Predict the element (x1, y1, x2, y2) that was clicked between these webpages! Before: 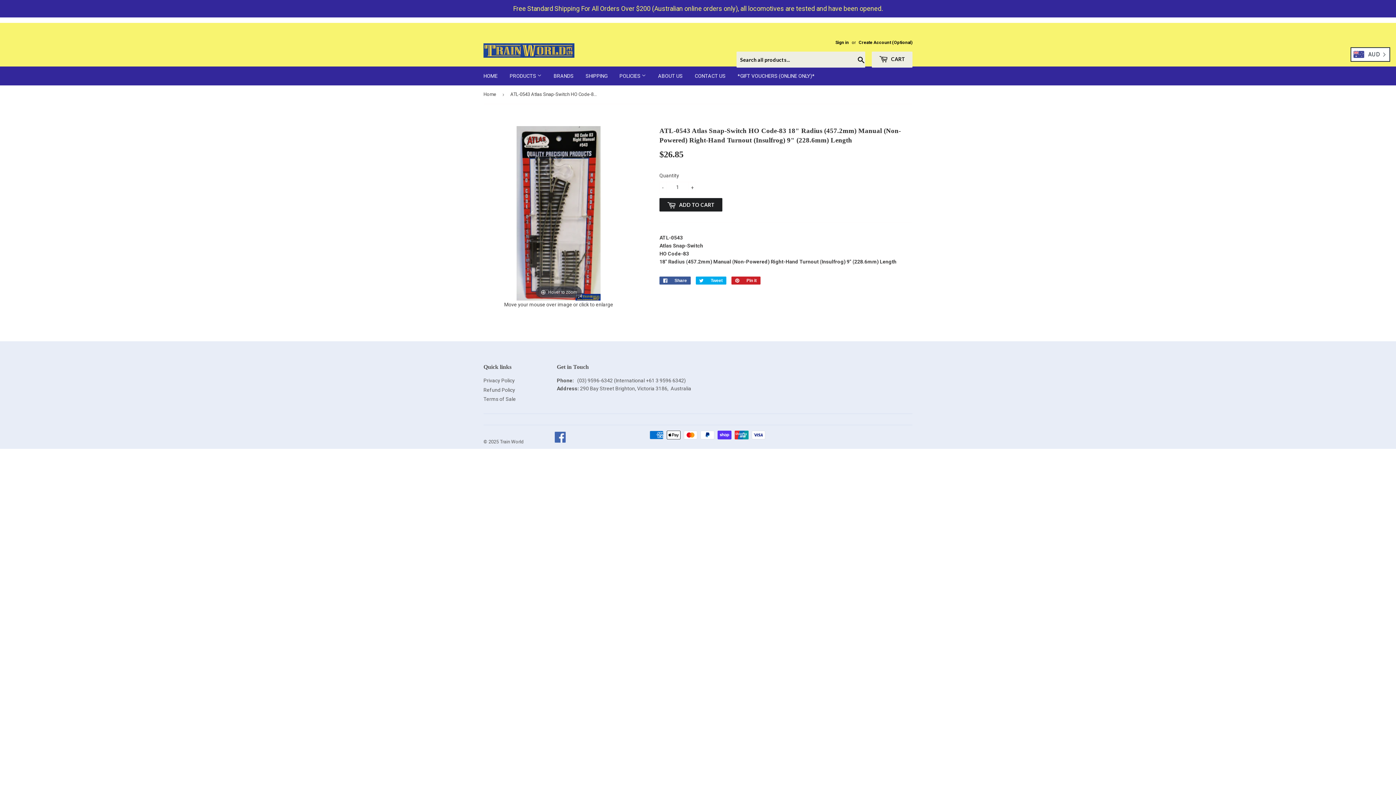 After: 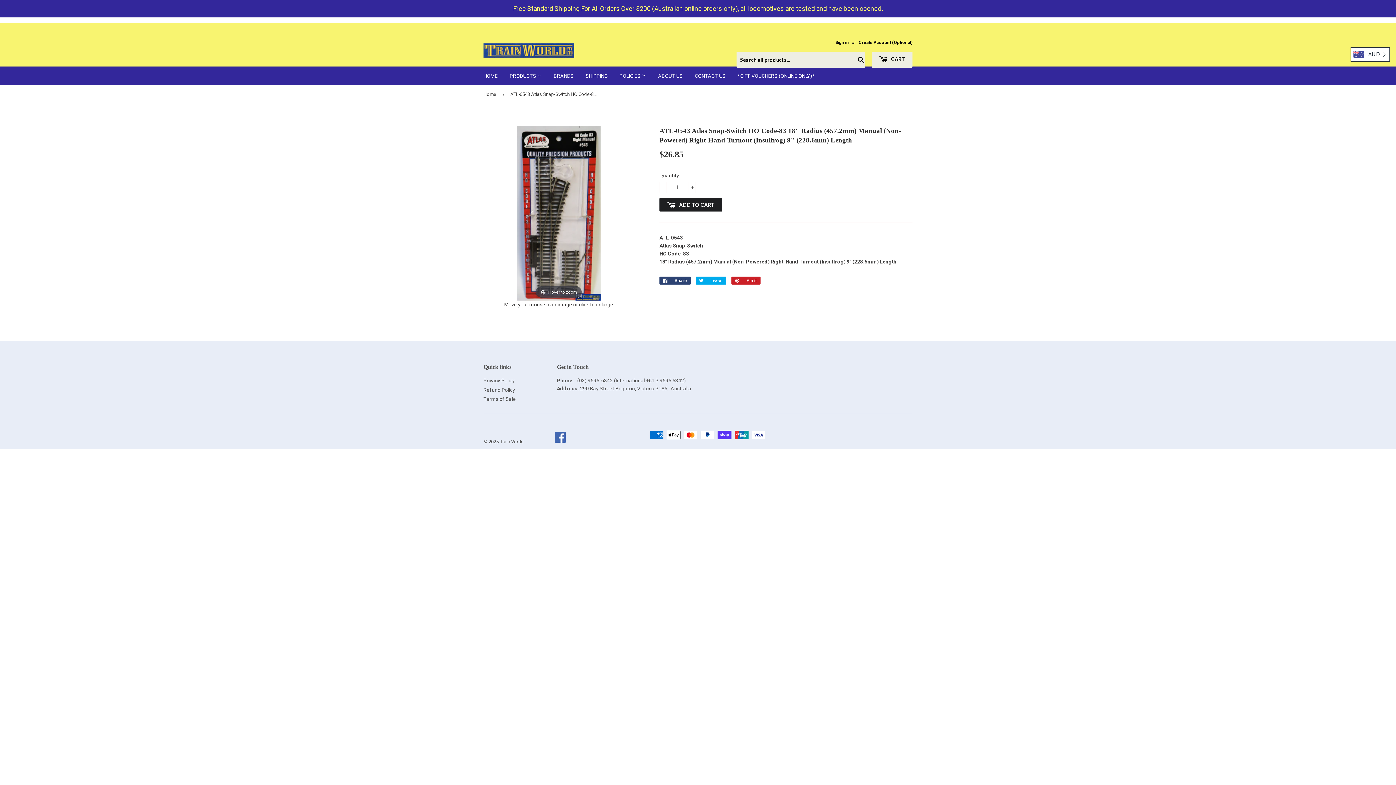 Action: label:  Share
Share on Facebook bbox: (659, 276, 690, 284)